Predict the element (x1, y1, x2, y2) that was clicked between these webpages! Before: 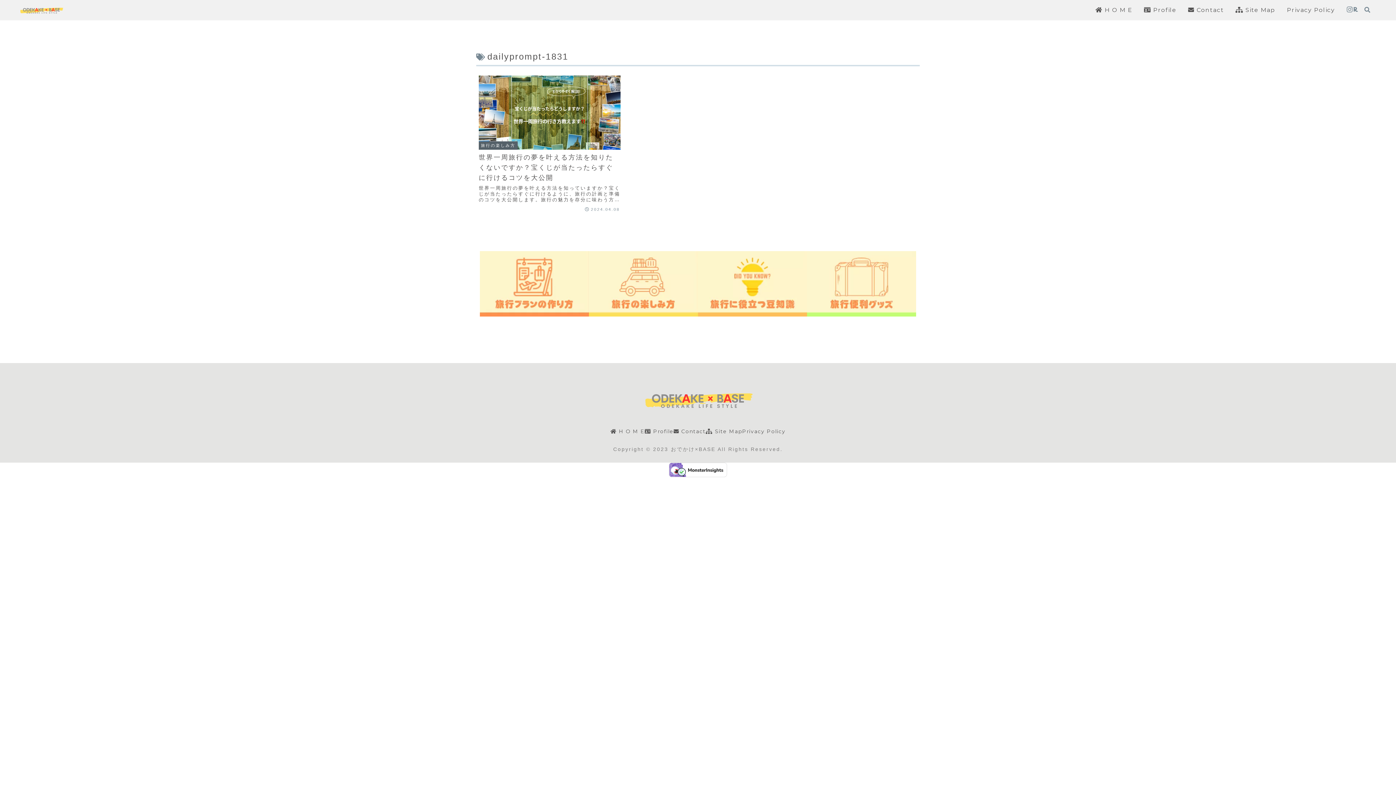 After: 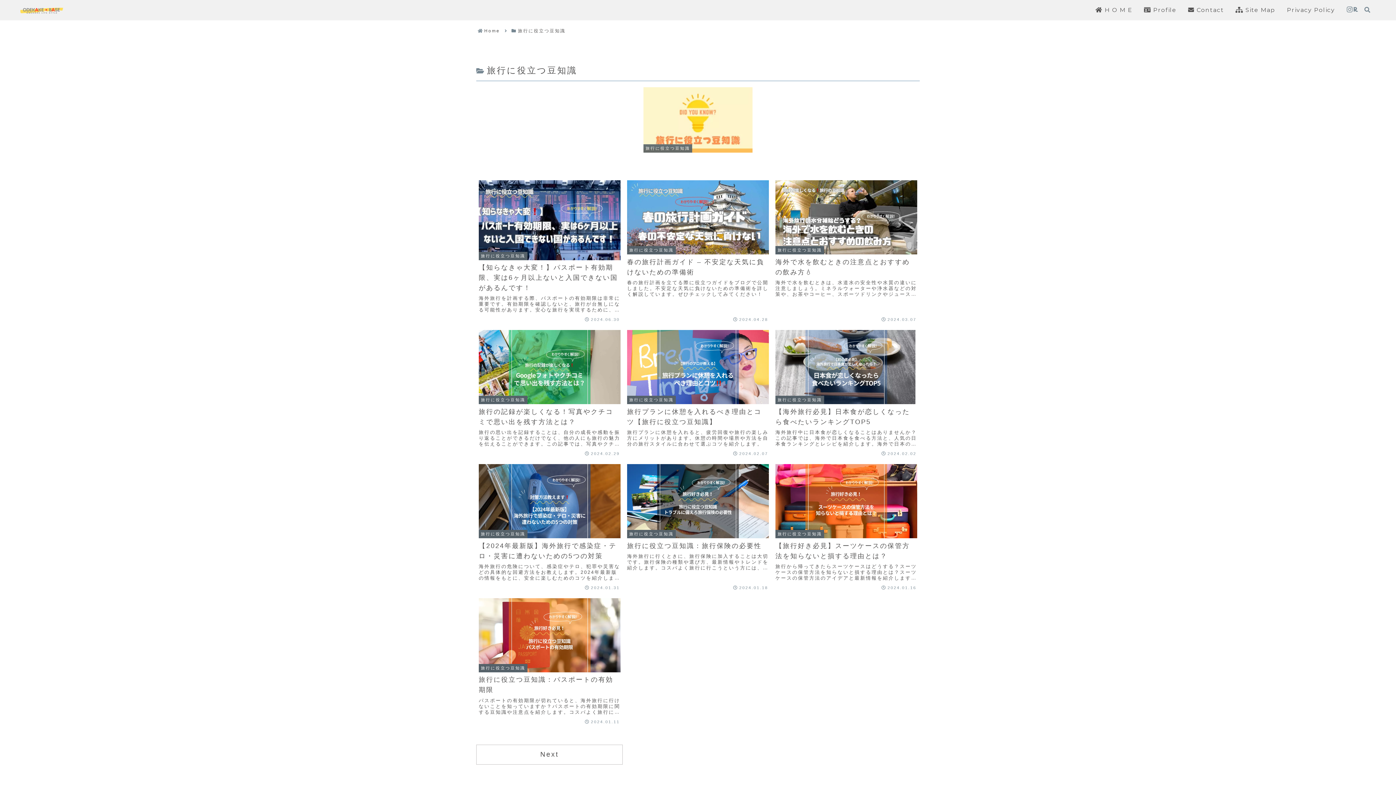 Action: bbox: (698, 251, 807, 316)